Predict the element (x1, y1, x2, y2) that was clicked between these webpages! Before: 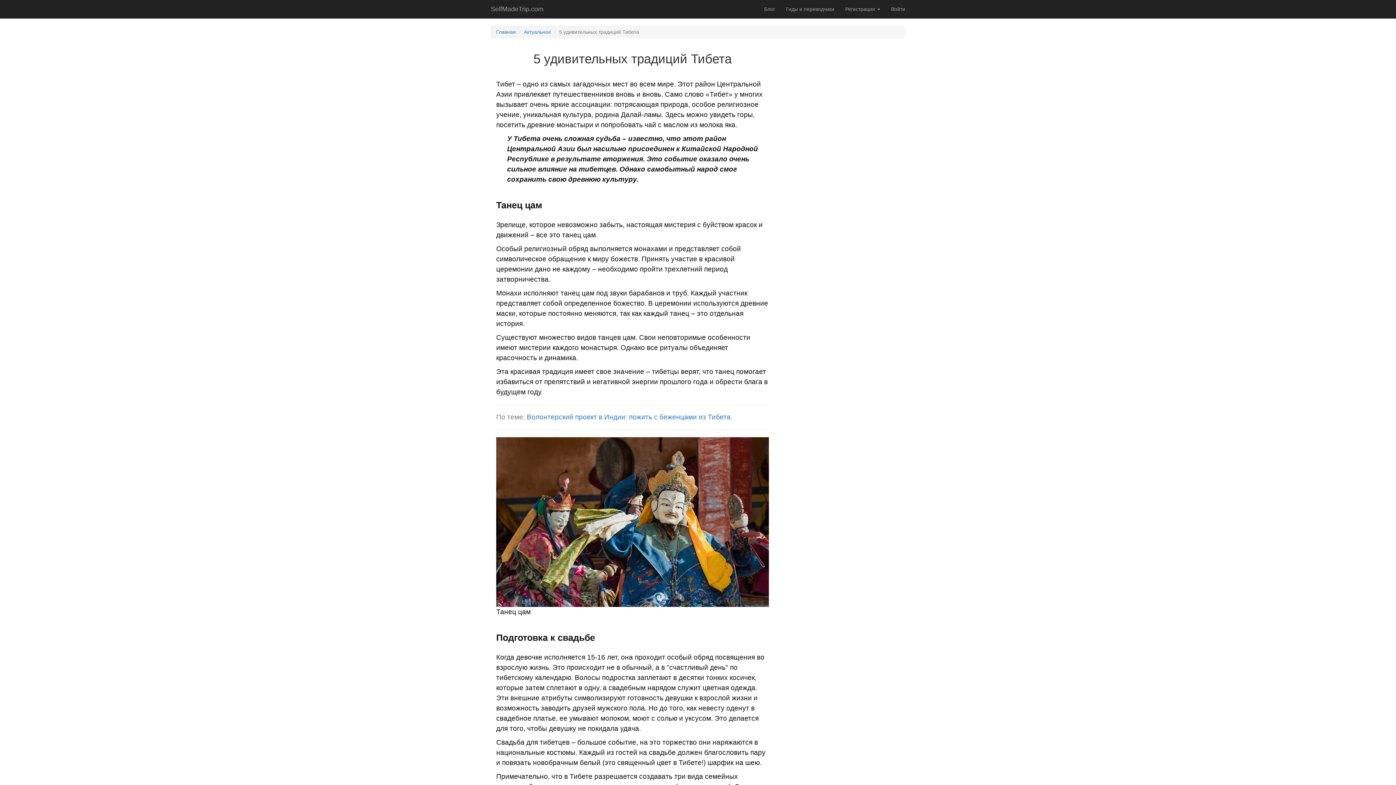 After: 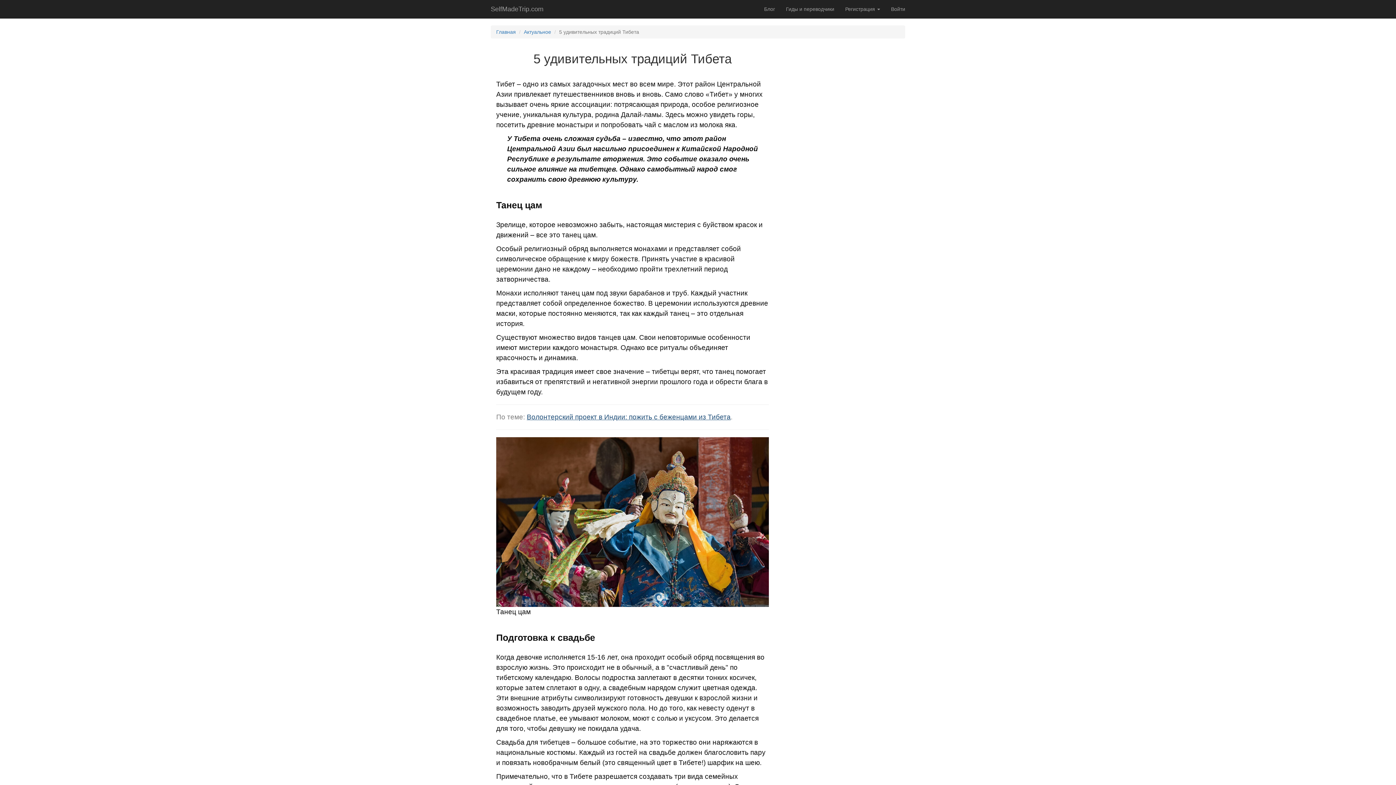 Action: label: Волонтерский проект в Индии: пожить с беженцами из Тибета bbox: (526, 413, 730, 421)